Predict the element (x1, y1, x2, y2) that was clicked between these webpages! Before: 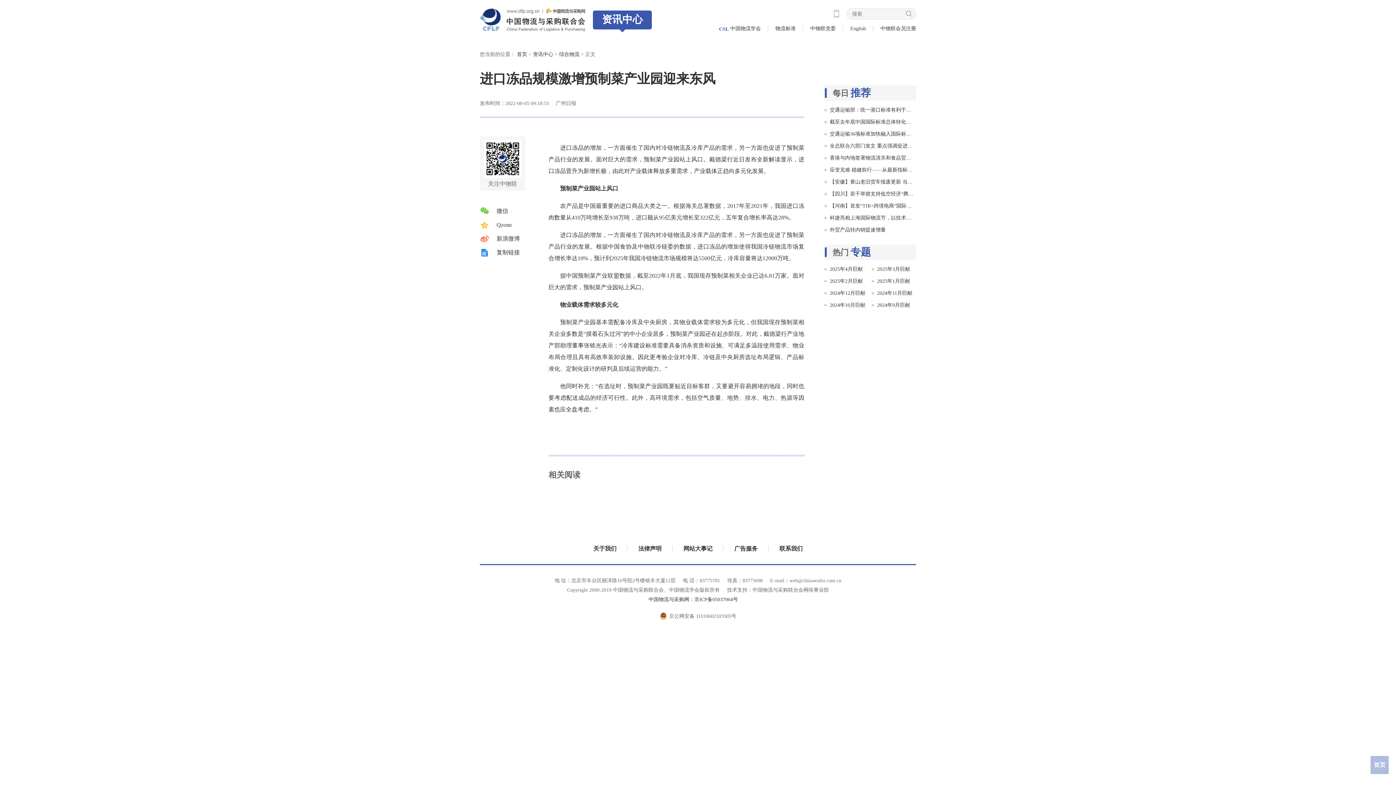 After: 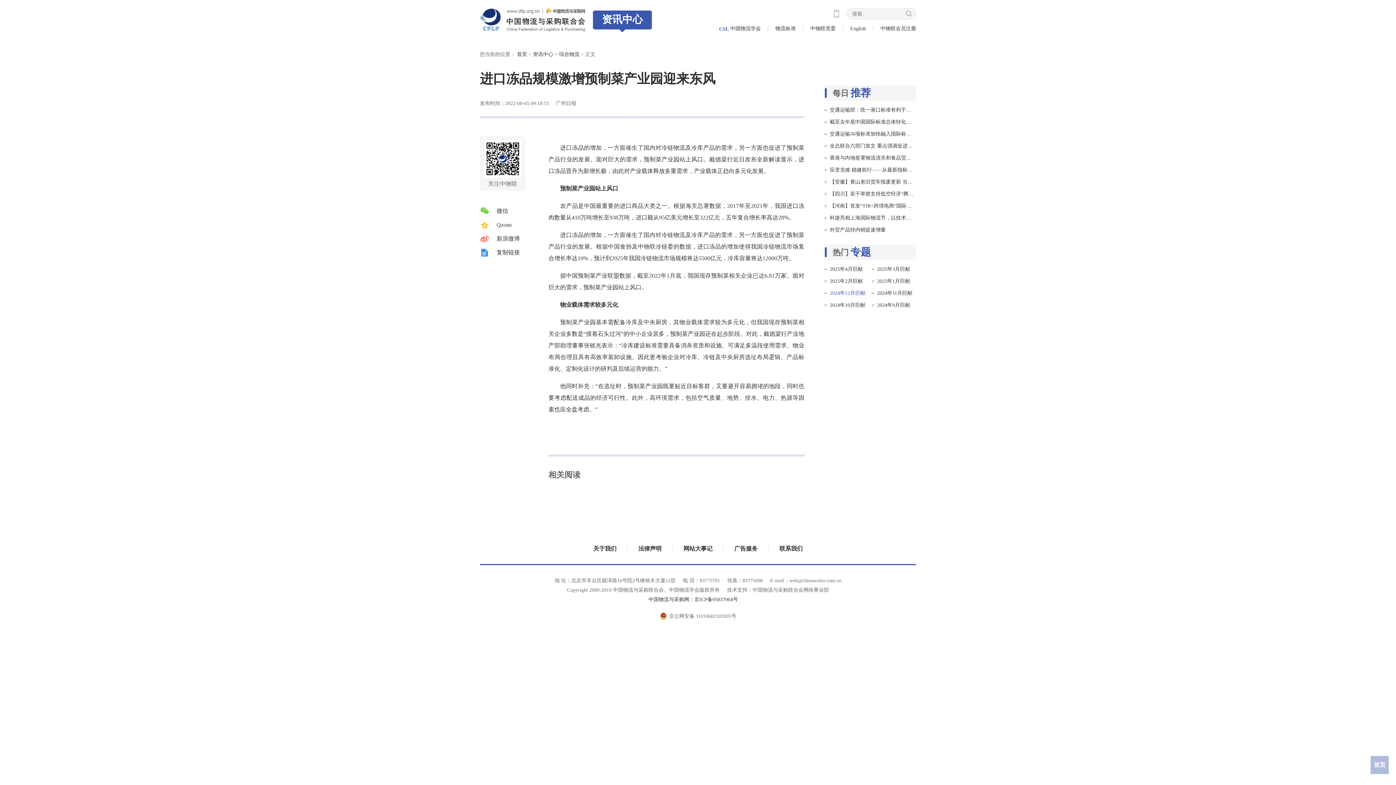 Action: bbox: (830, 290, 865, 296) label: 2024年12月巨献